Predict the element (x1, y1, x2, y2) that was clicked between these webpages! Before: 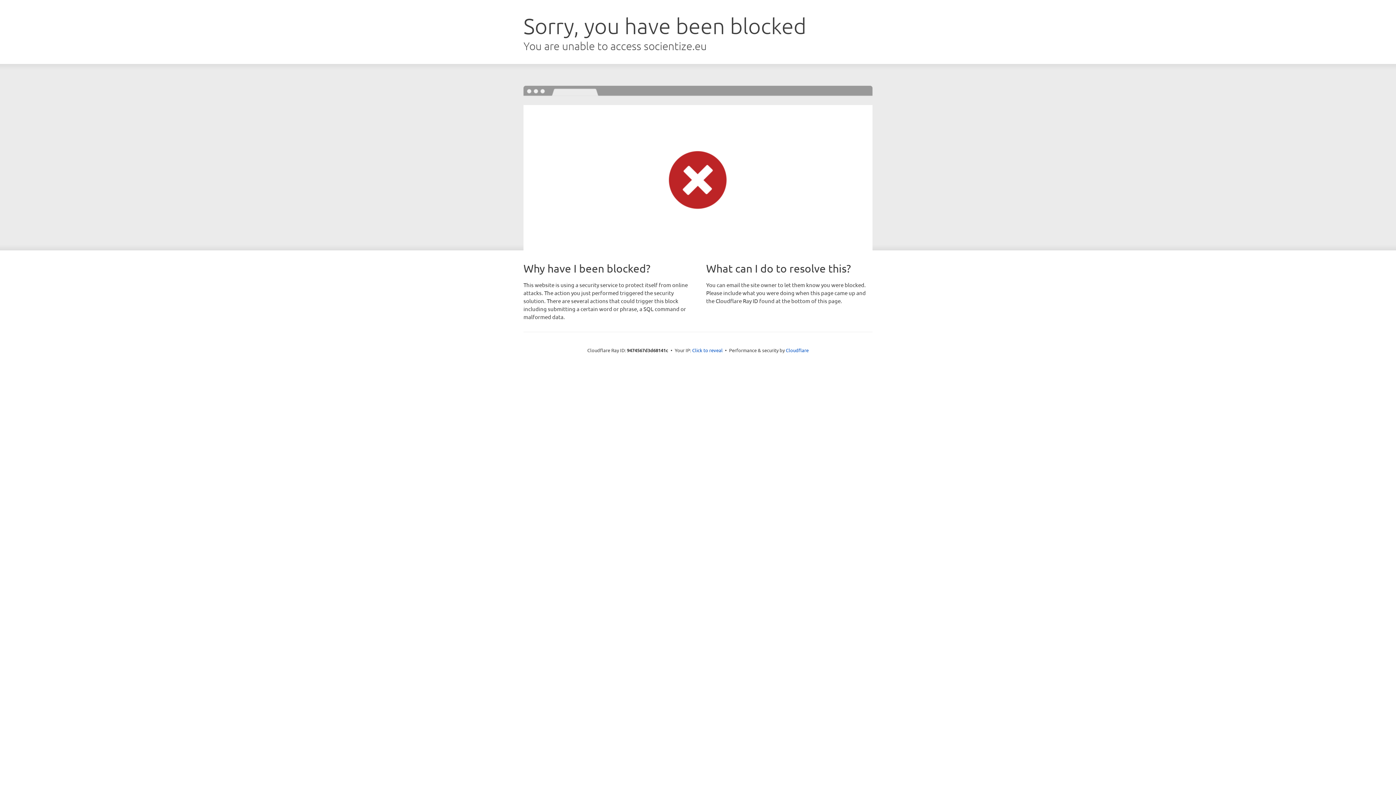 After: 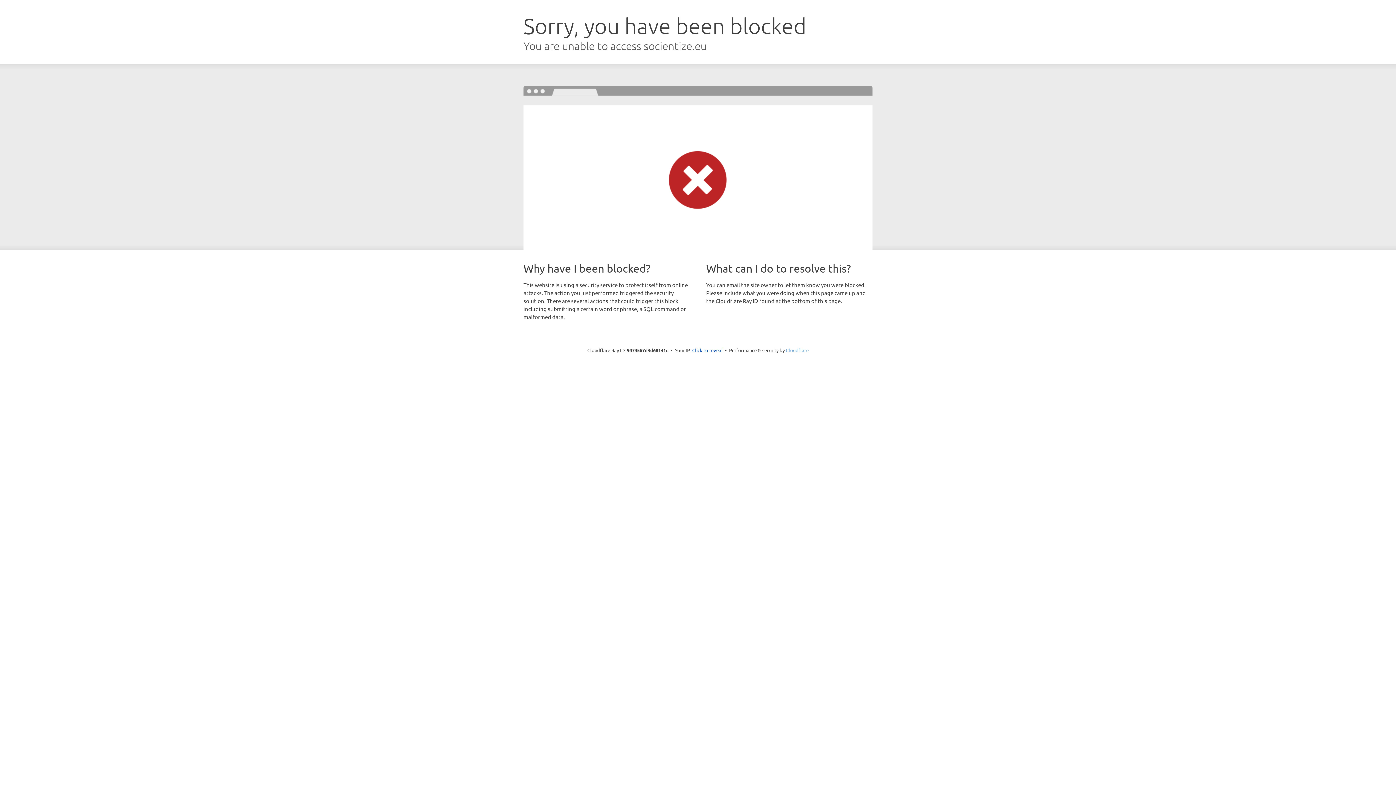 Action: bbox: (786, 347, 808, 353) label: Cloudflare